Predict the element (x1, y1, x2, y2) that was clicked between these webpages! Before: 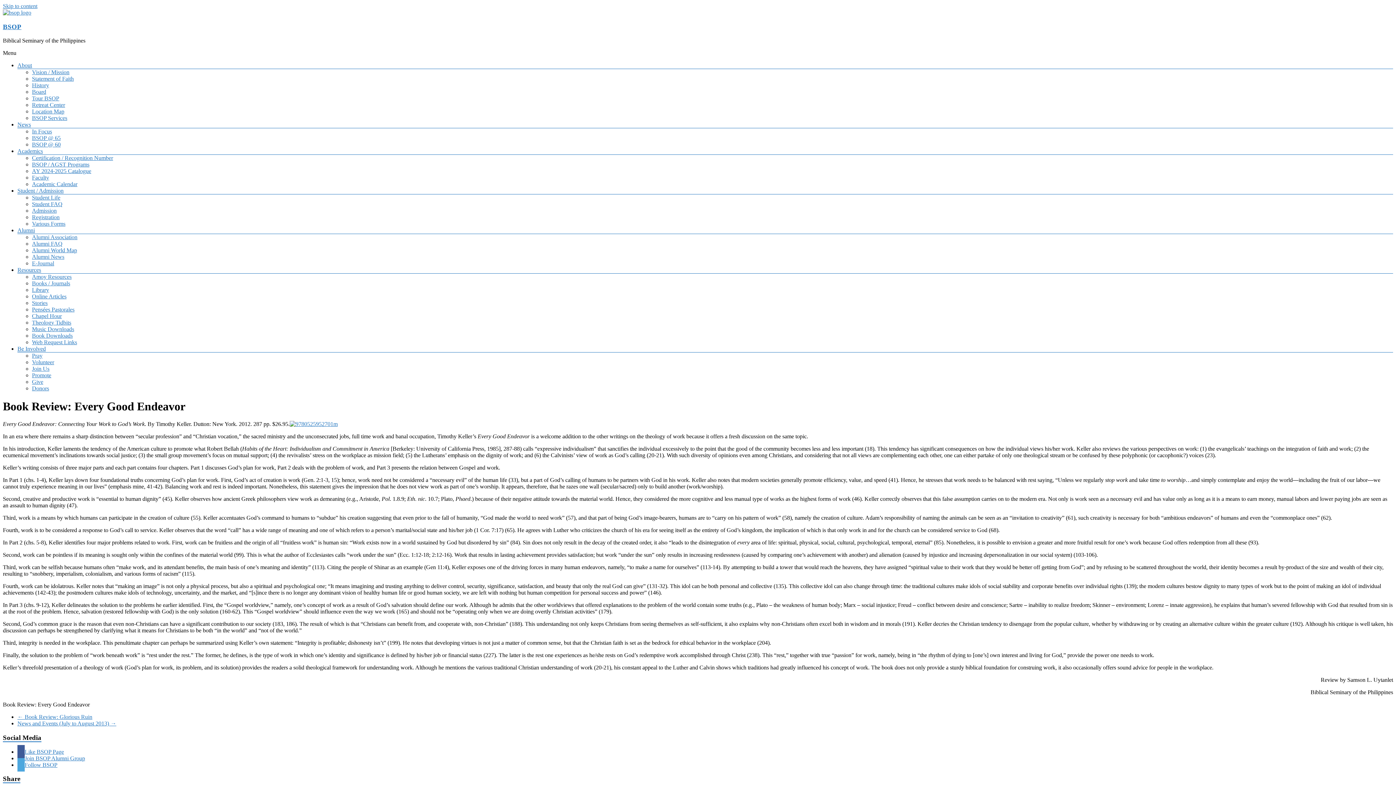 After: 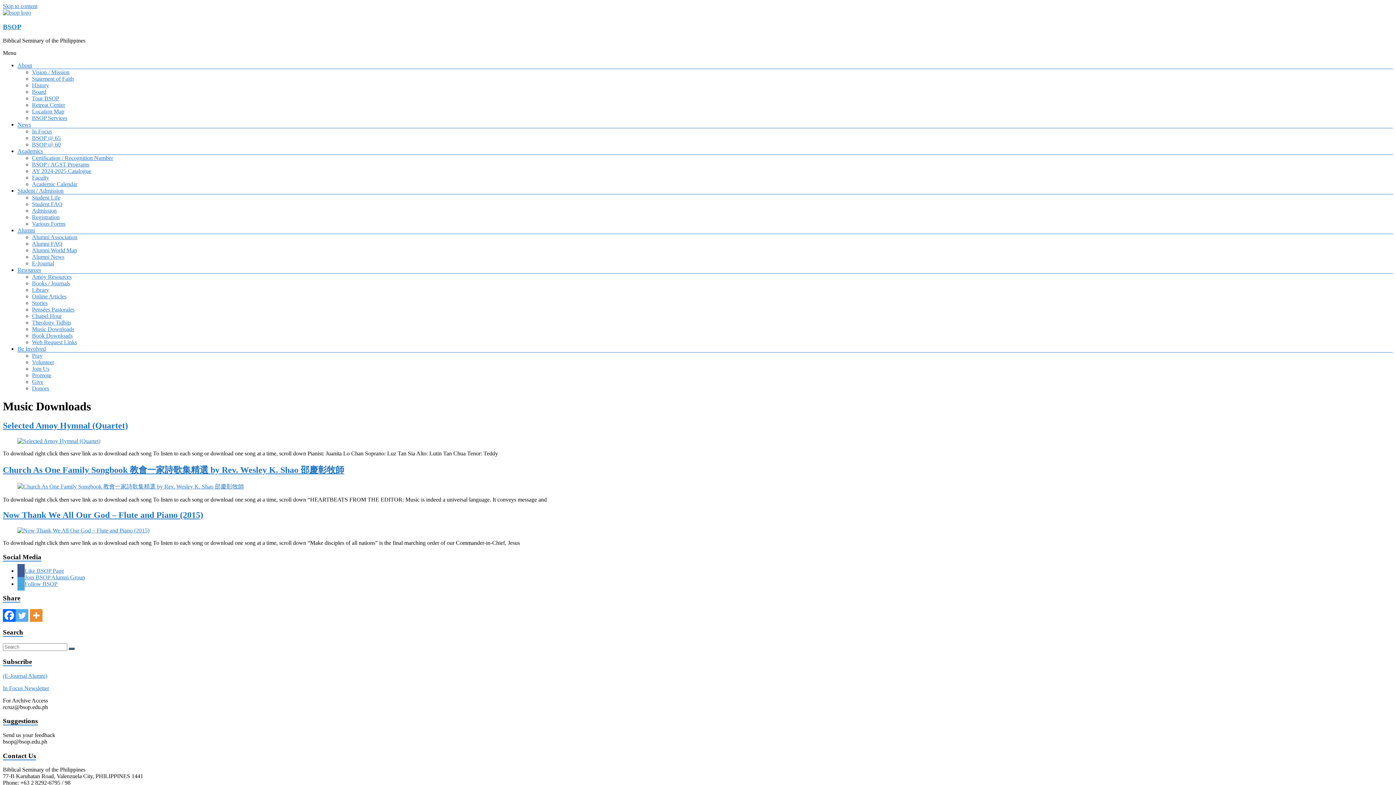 Action: bbox: (32, 326, 74, 332) label: Music Downloads